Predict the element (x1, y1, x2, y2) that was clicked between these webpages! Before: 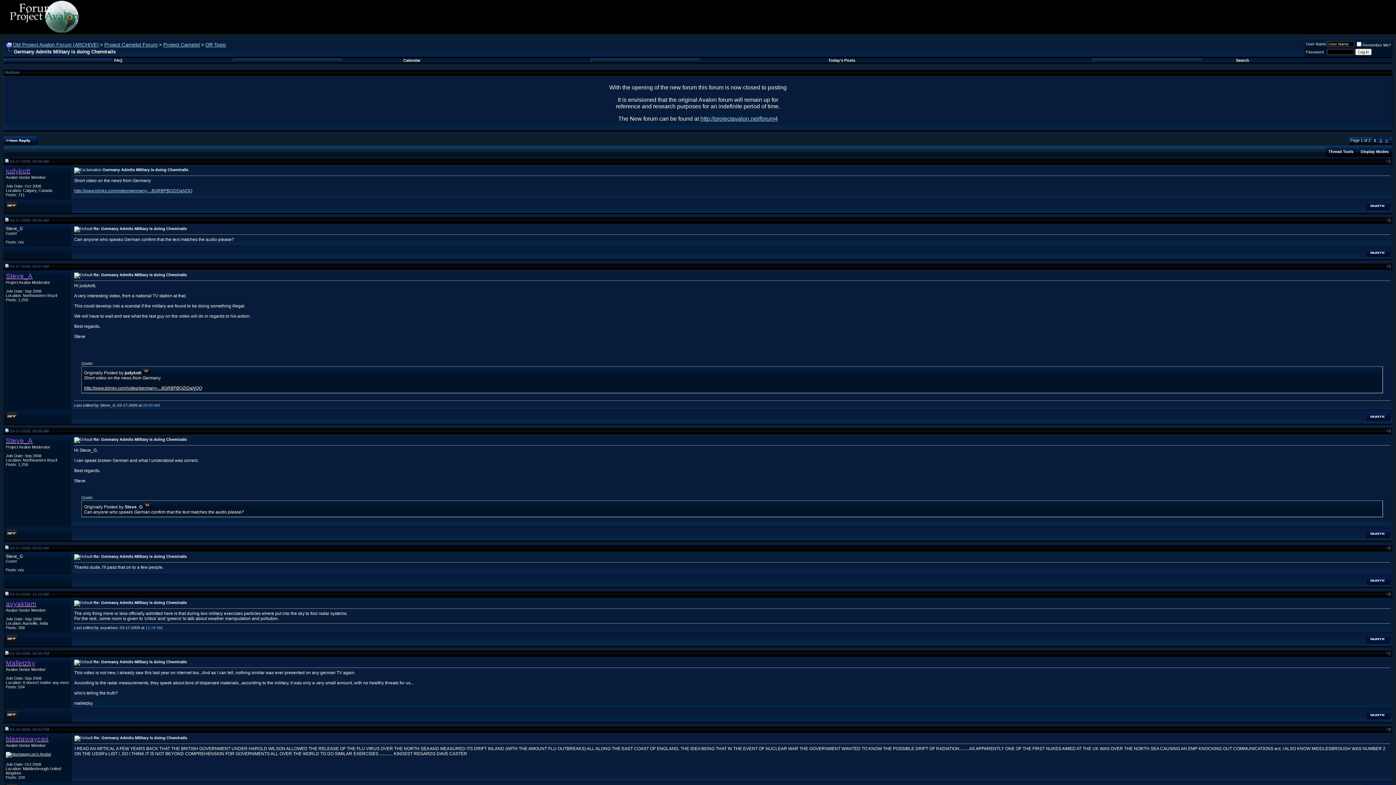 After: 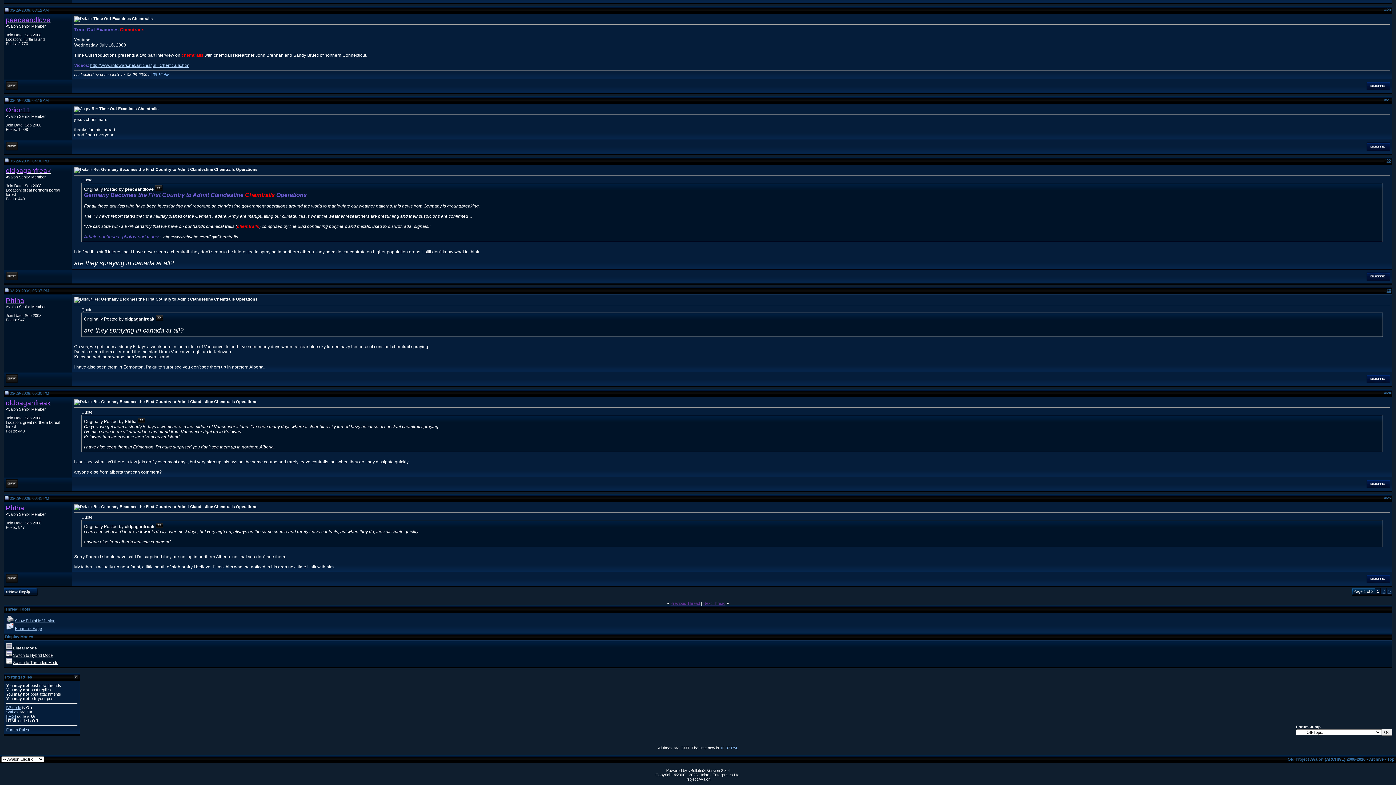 Action: label: Thread Tools bbox: (1328, 149, 1353, 153)